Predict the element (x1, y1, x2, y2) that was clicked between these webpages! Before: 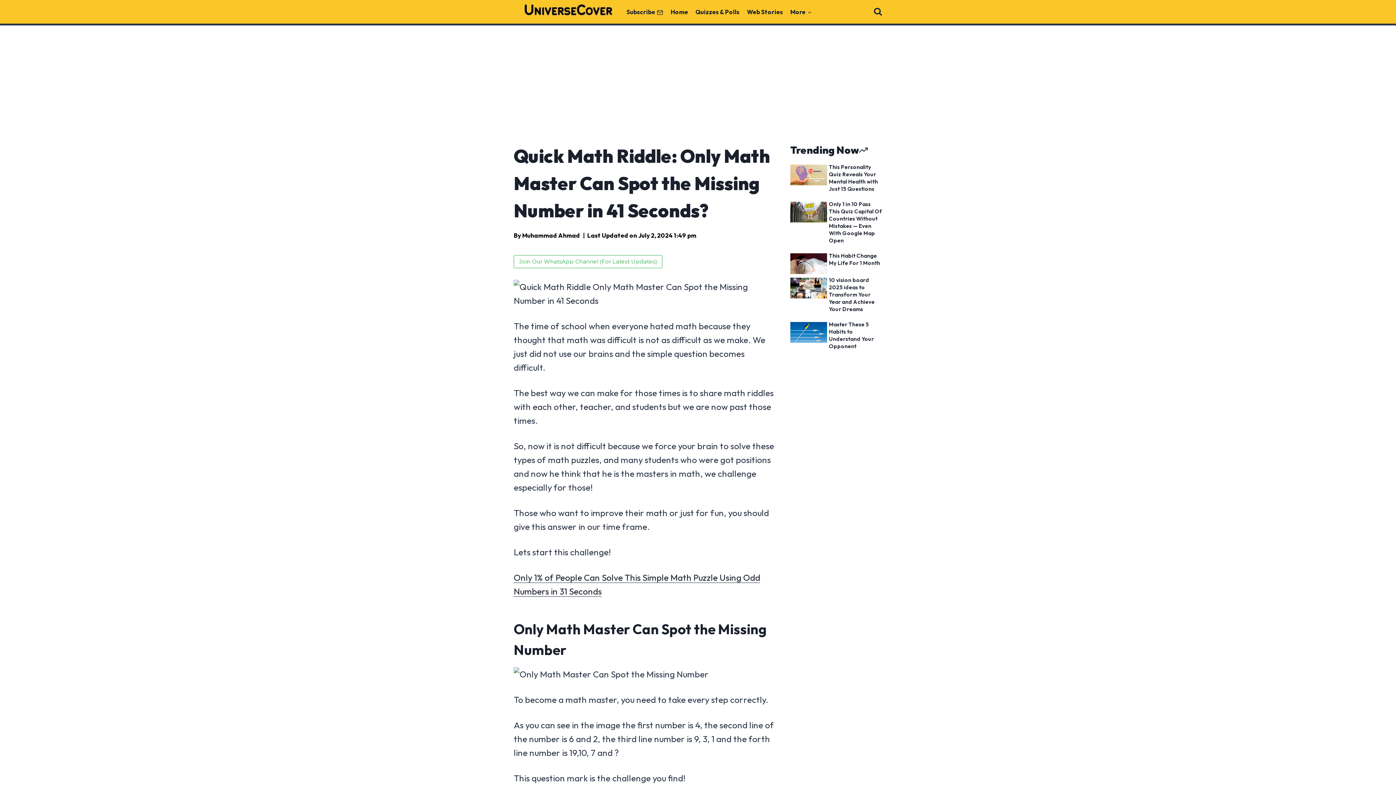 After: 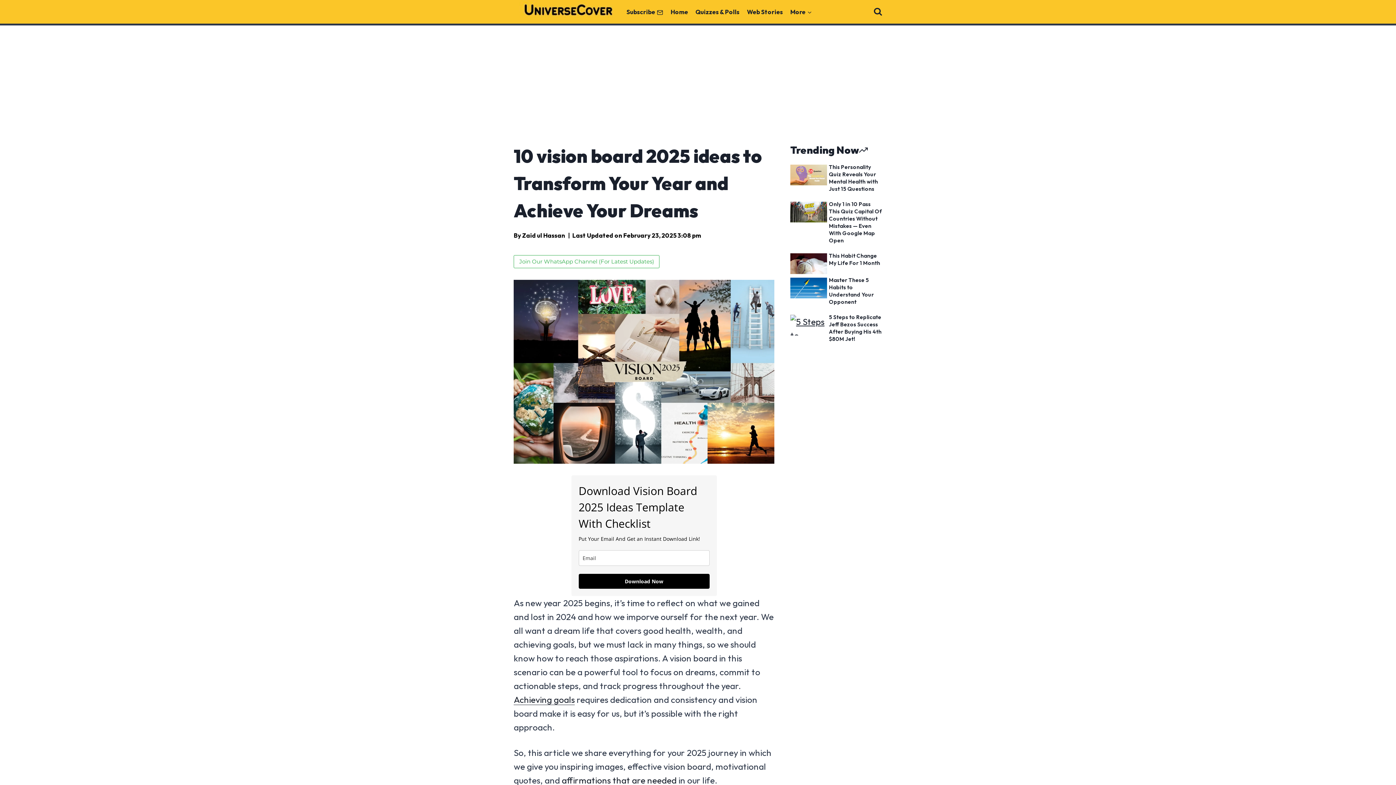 Action: label: 10 vision board 2025 ideas to Transform Your Year and Achieve Your Dreams bbox: (829, 276, 882, 312)